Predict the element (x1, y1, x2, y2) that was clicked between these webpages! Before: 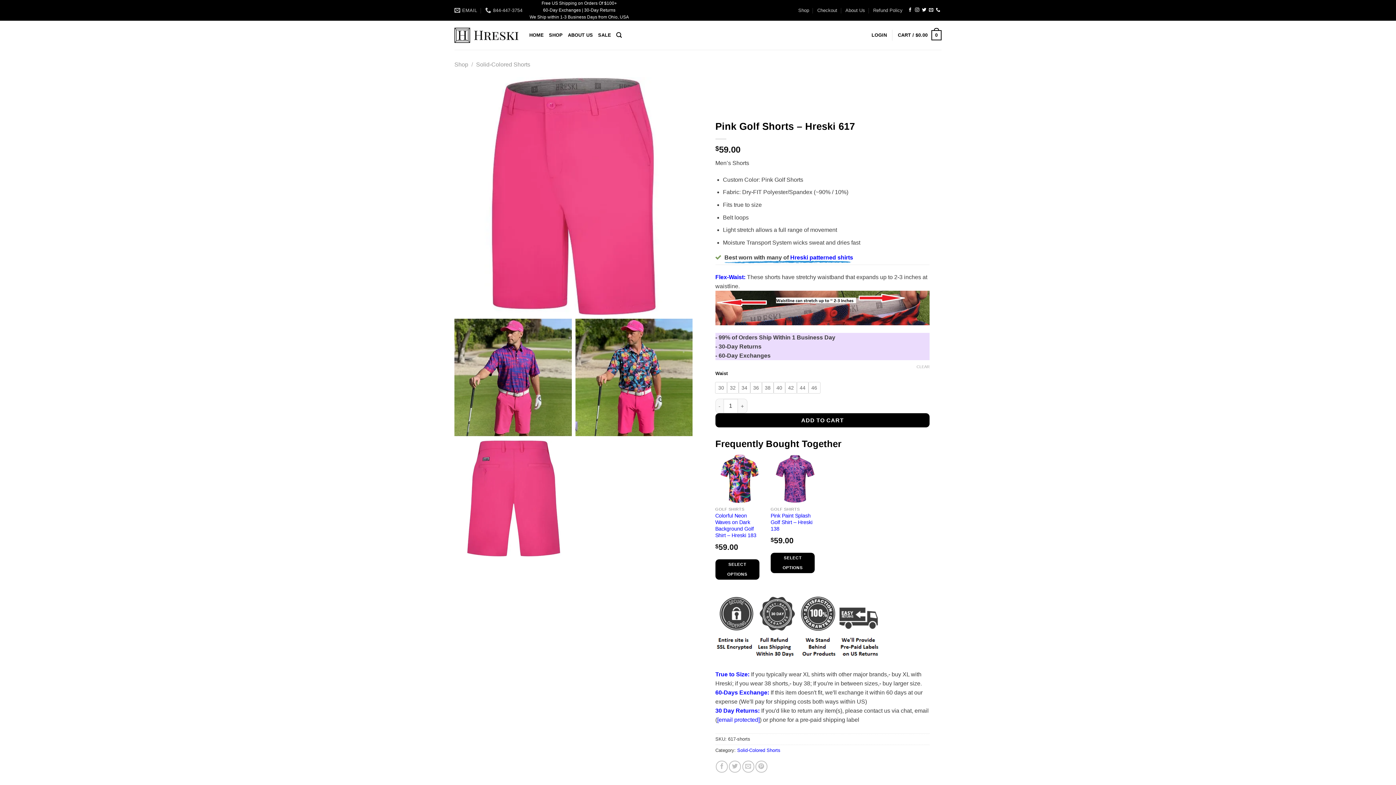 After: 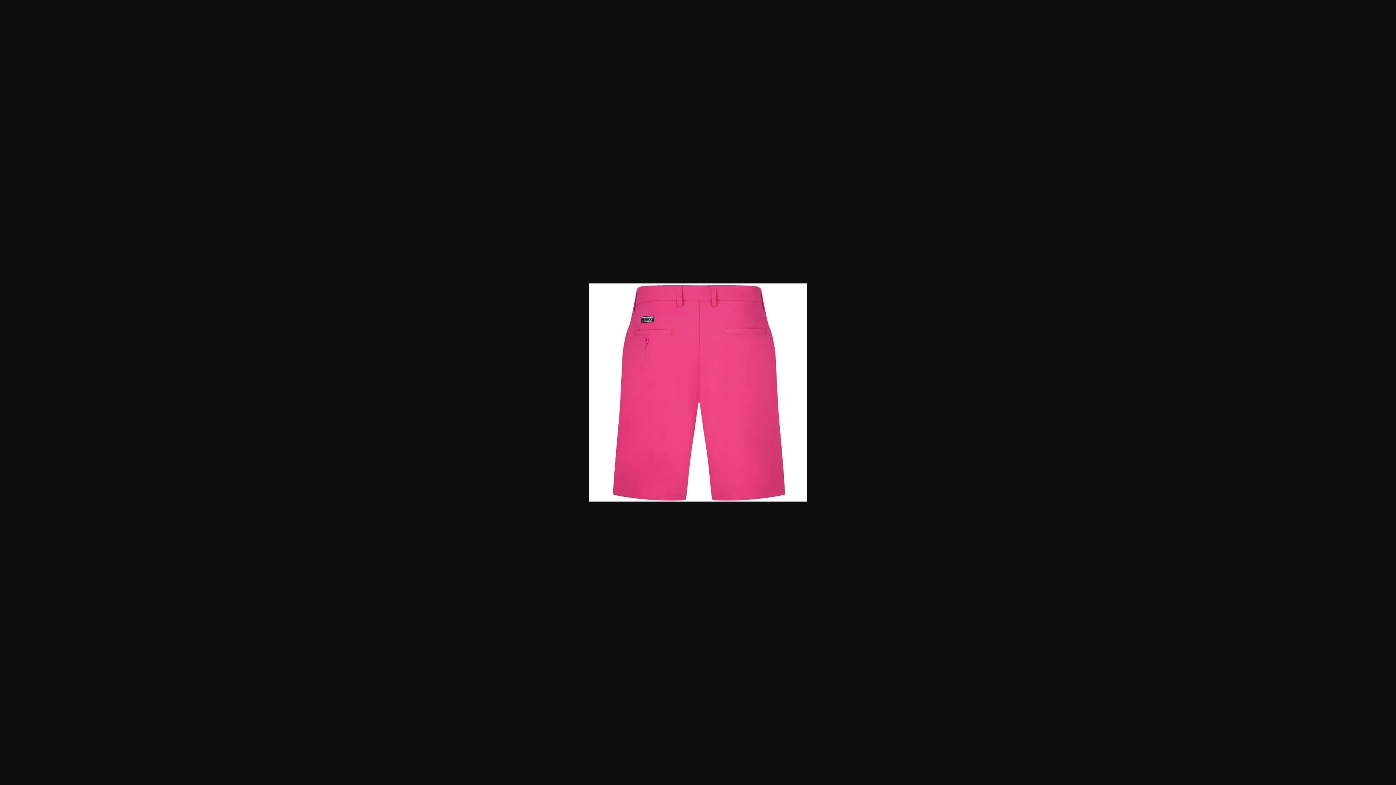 Action: bbox: (454, 494, 571, 501)